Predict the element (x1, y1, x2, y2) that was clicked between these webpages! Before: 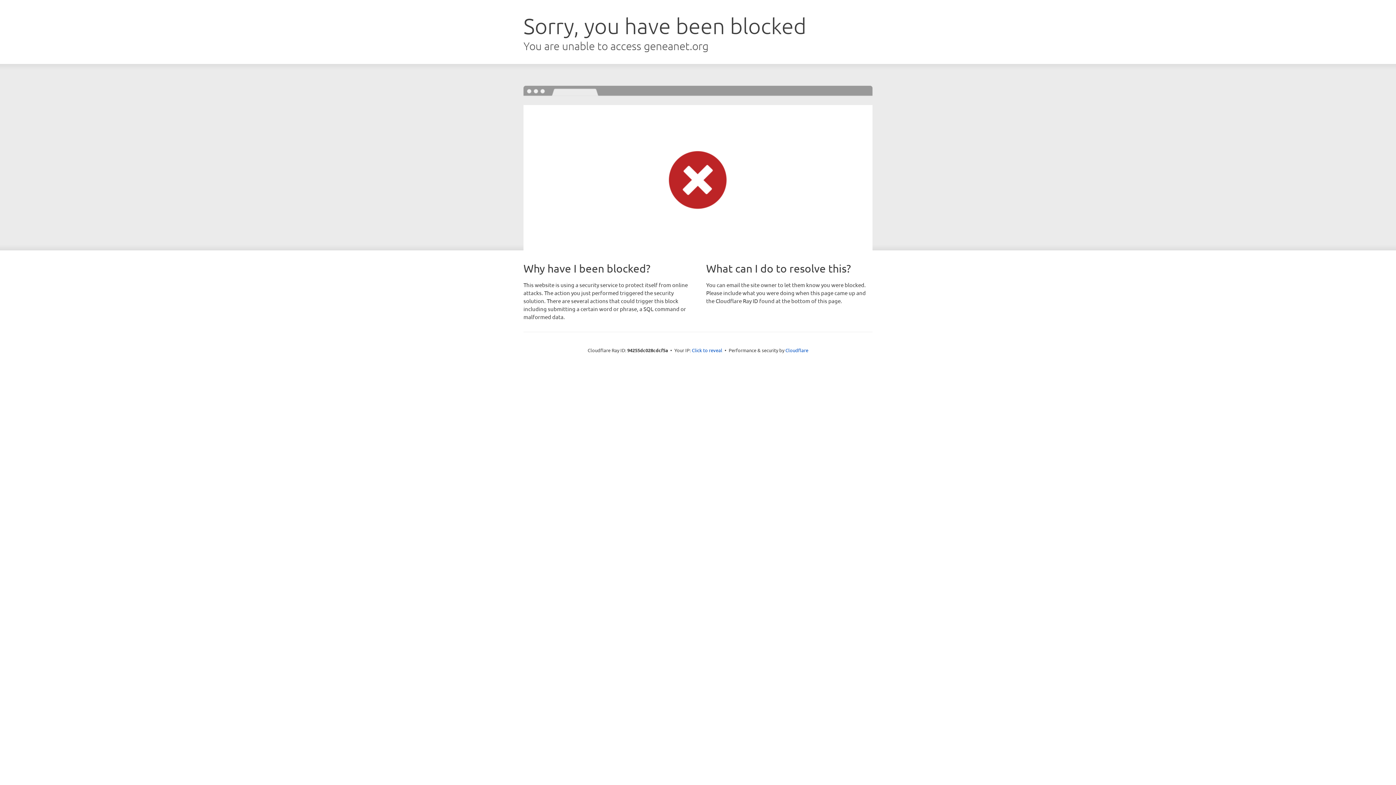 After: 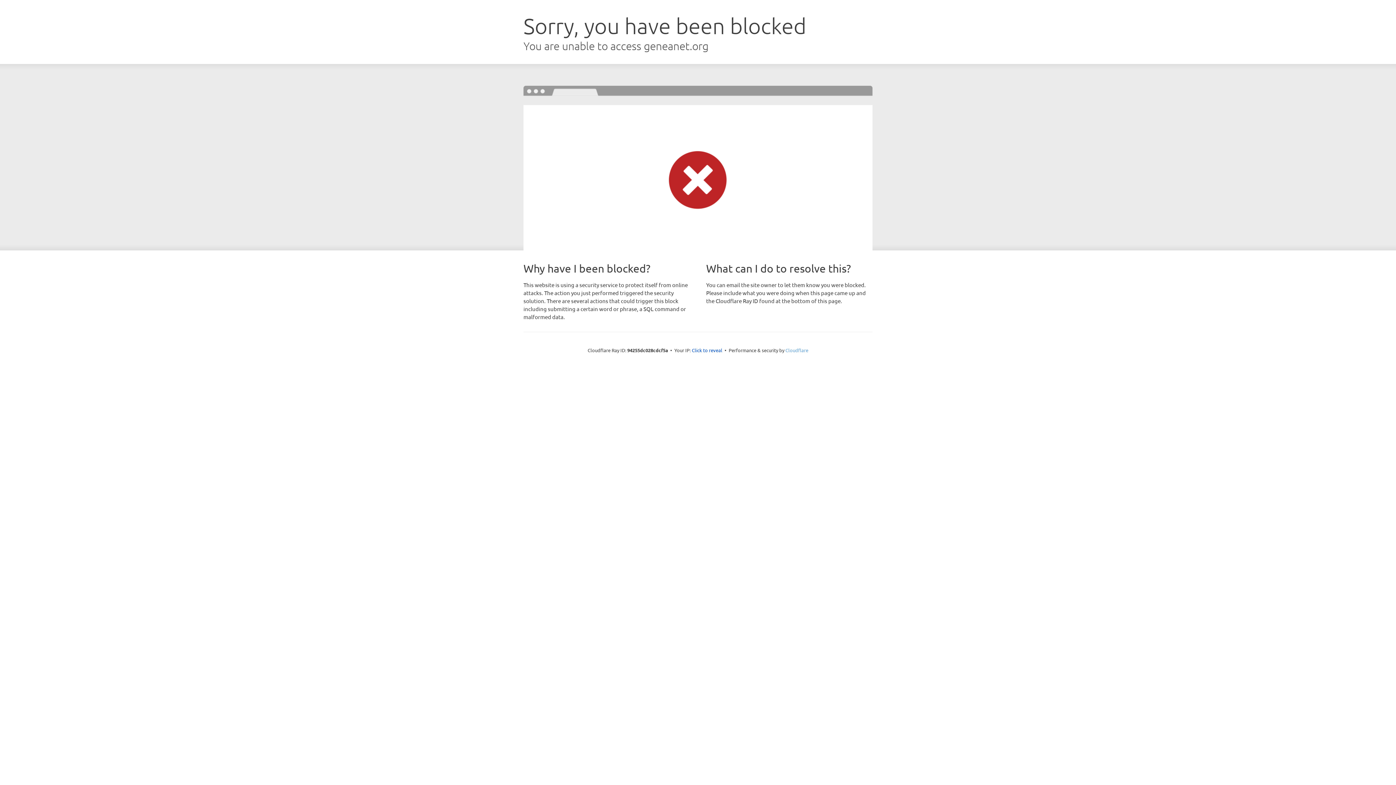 Action: label: Cloudflare bbox: (785, 347, 808, 353)